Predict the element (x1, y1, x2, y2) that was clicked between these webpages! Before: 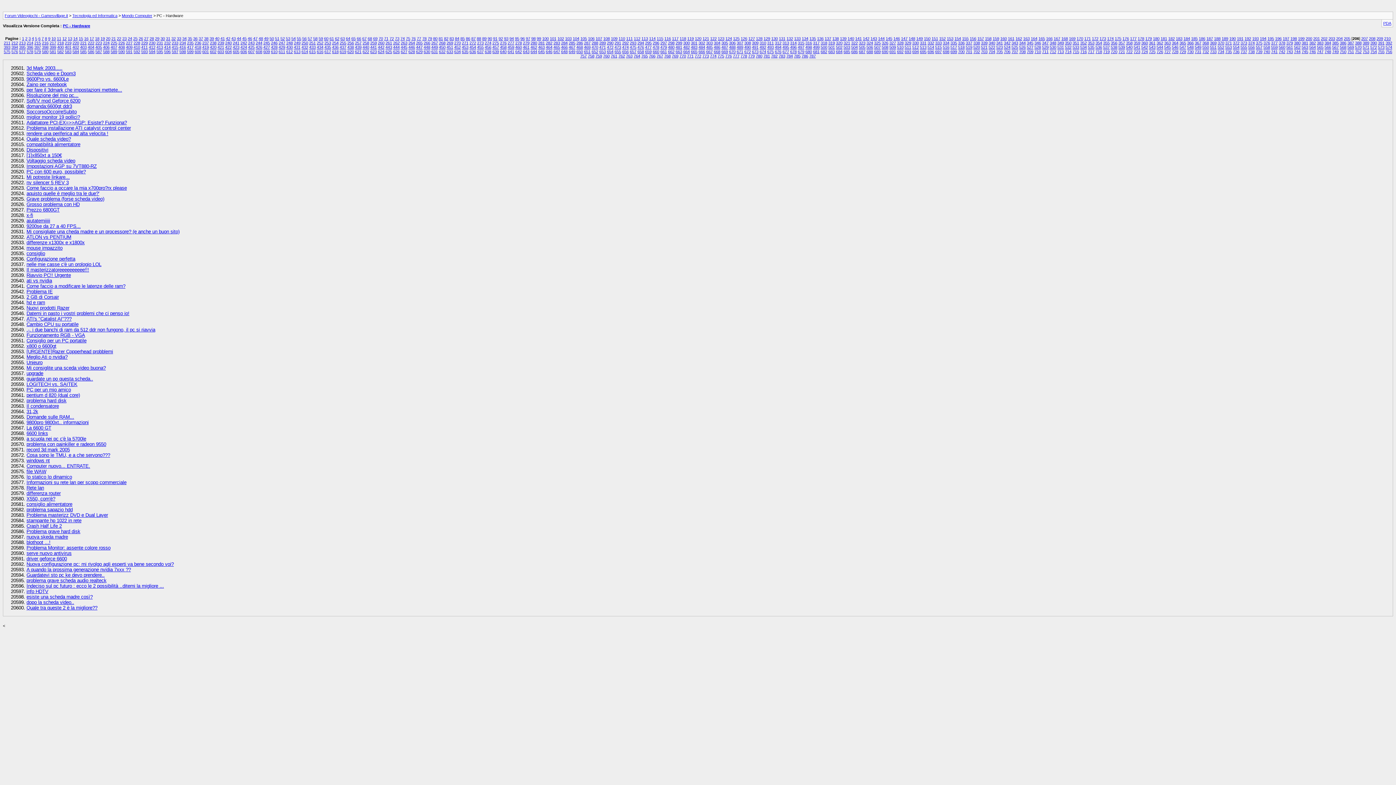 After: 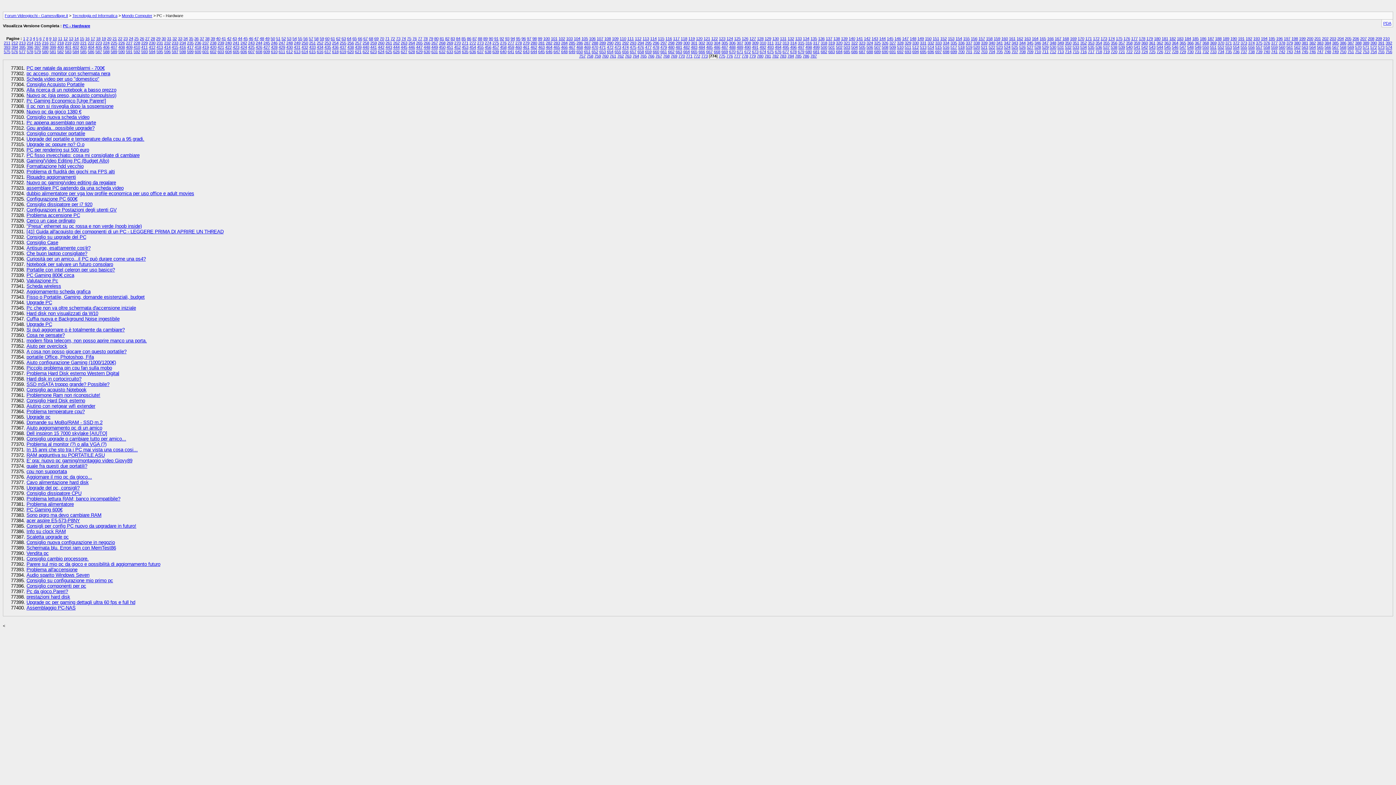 Action: label: 774 bbox: (710, 53, 716, 58)